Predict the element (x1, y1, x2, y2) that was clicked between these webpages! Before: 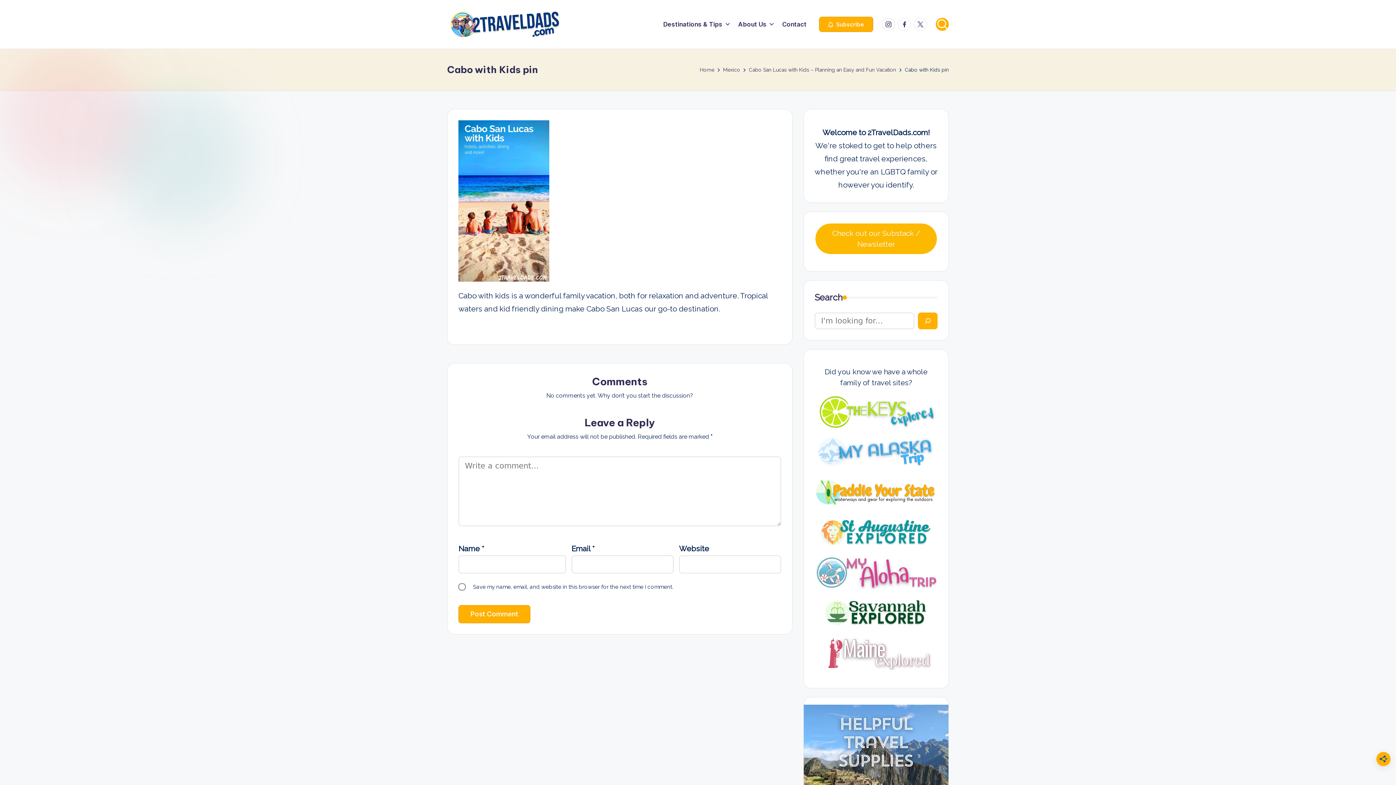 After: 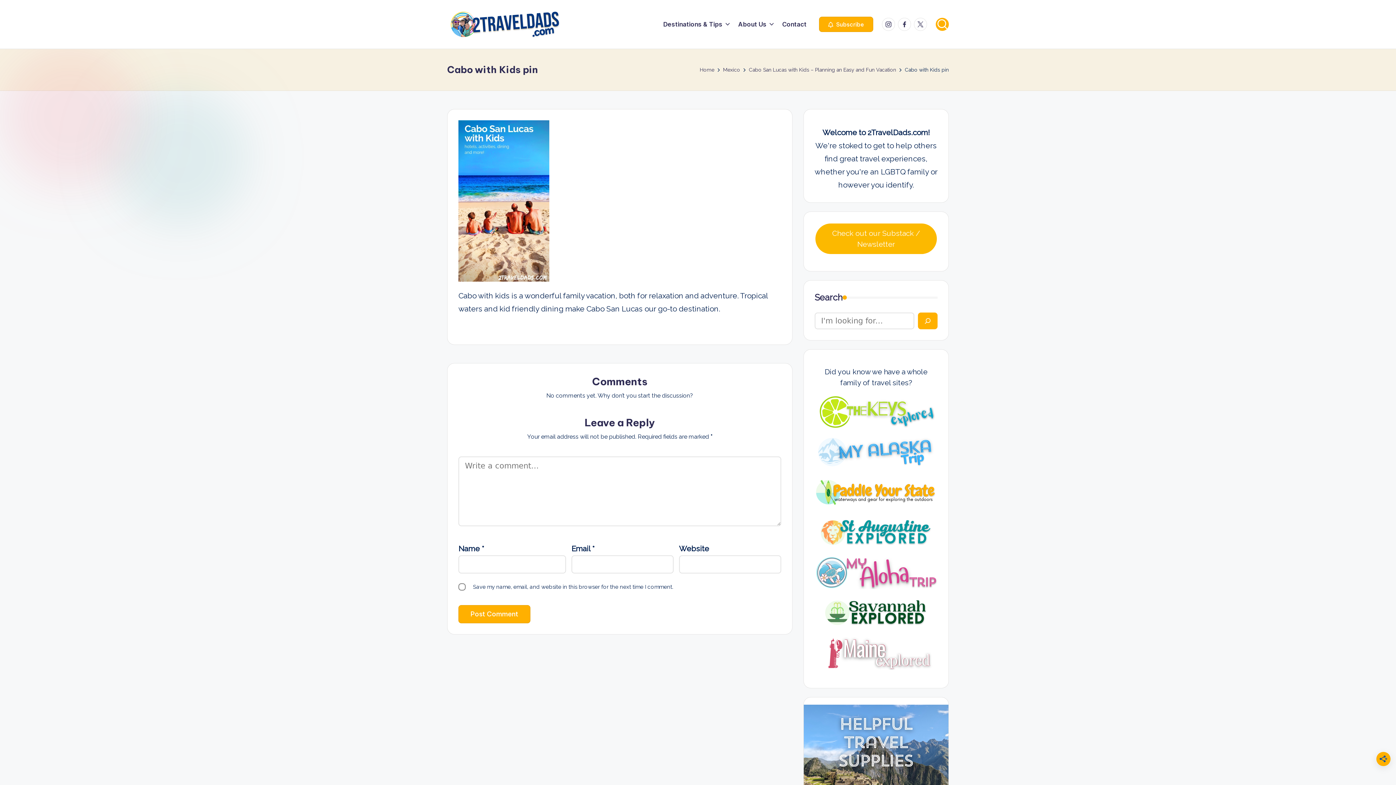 Action: bbox: (814, 637, 937, 670)